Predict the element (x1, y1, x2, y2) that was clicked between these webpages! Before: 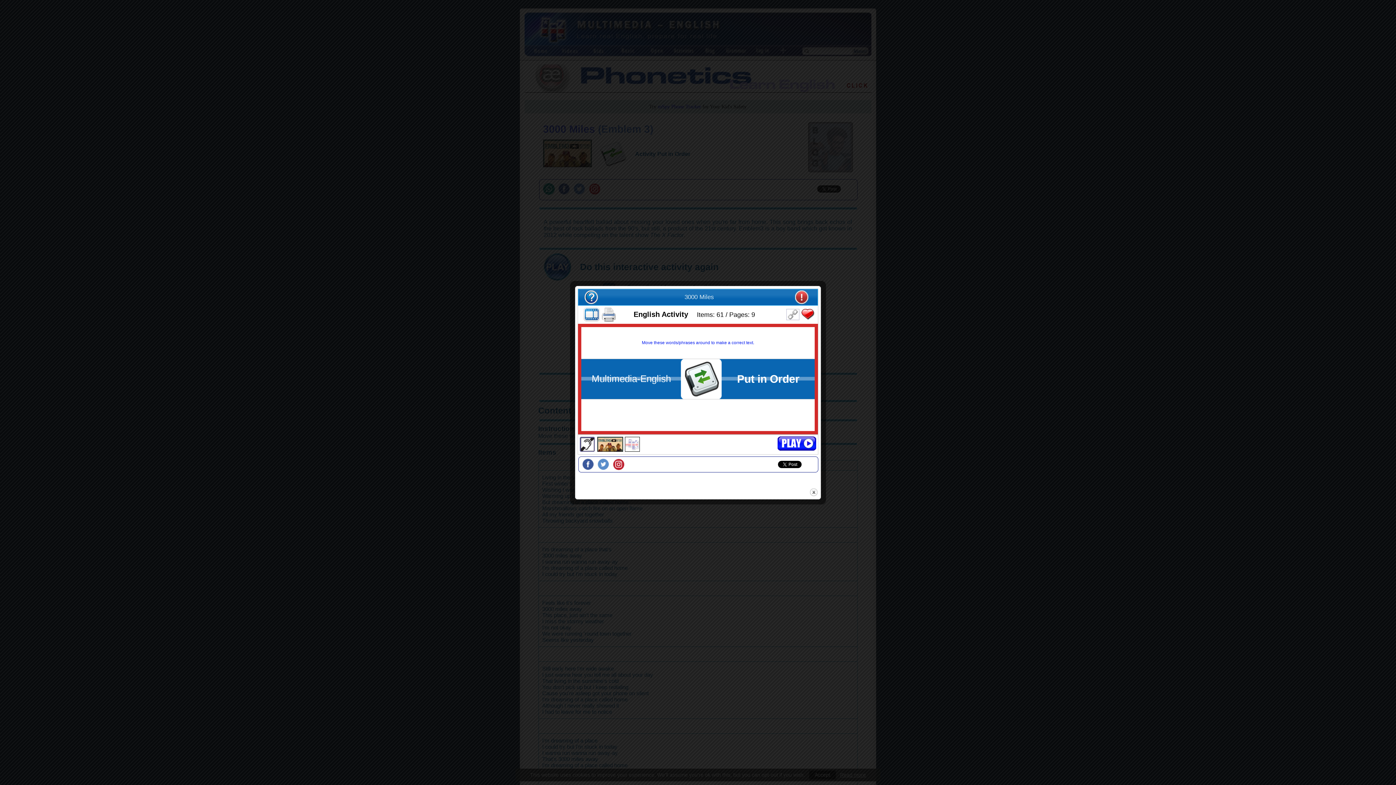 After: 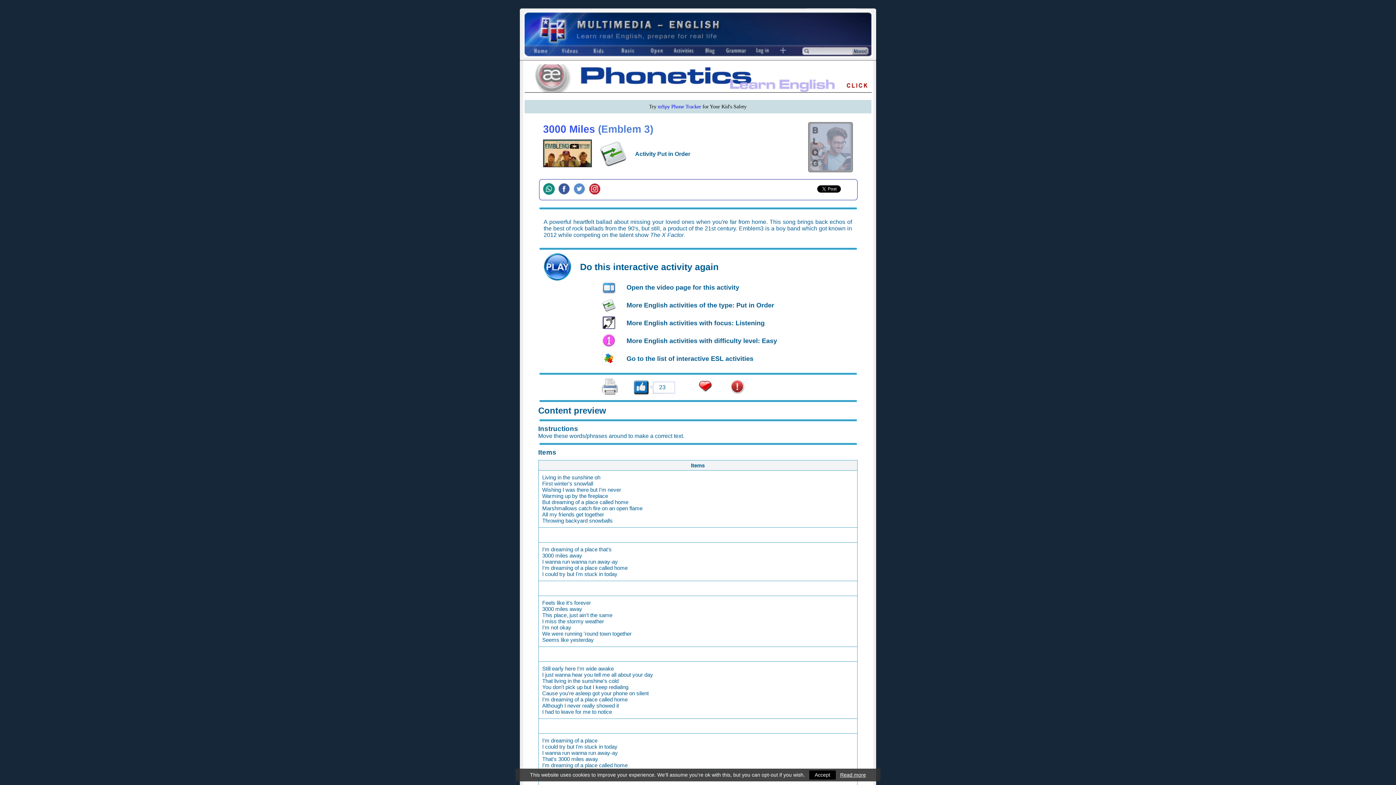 Action: label: close bbox: (809, 488, 818, 497)